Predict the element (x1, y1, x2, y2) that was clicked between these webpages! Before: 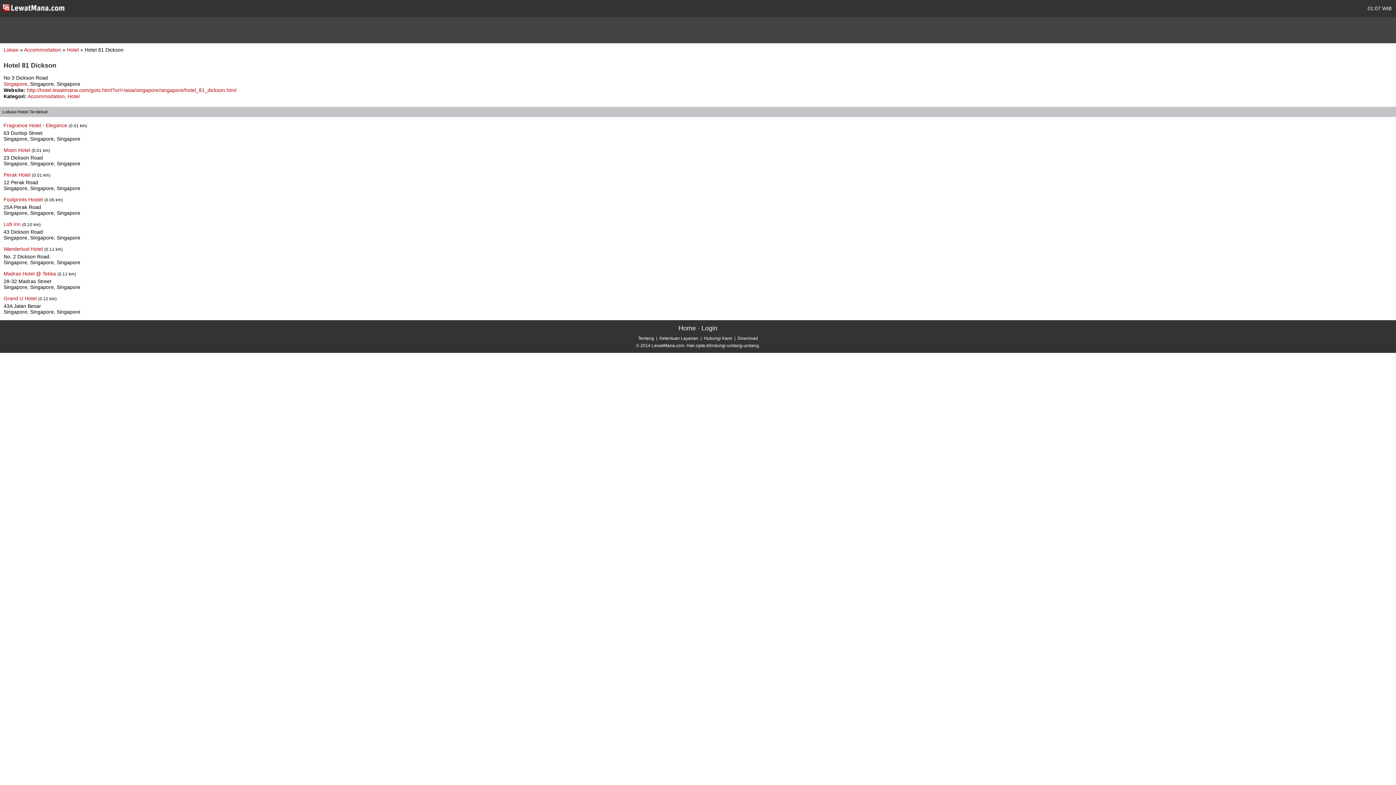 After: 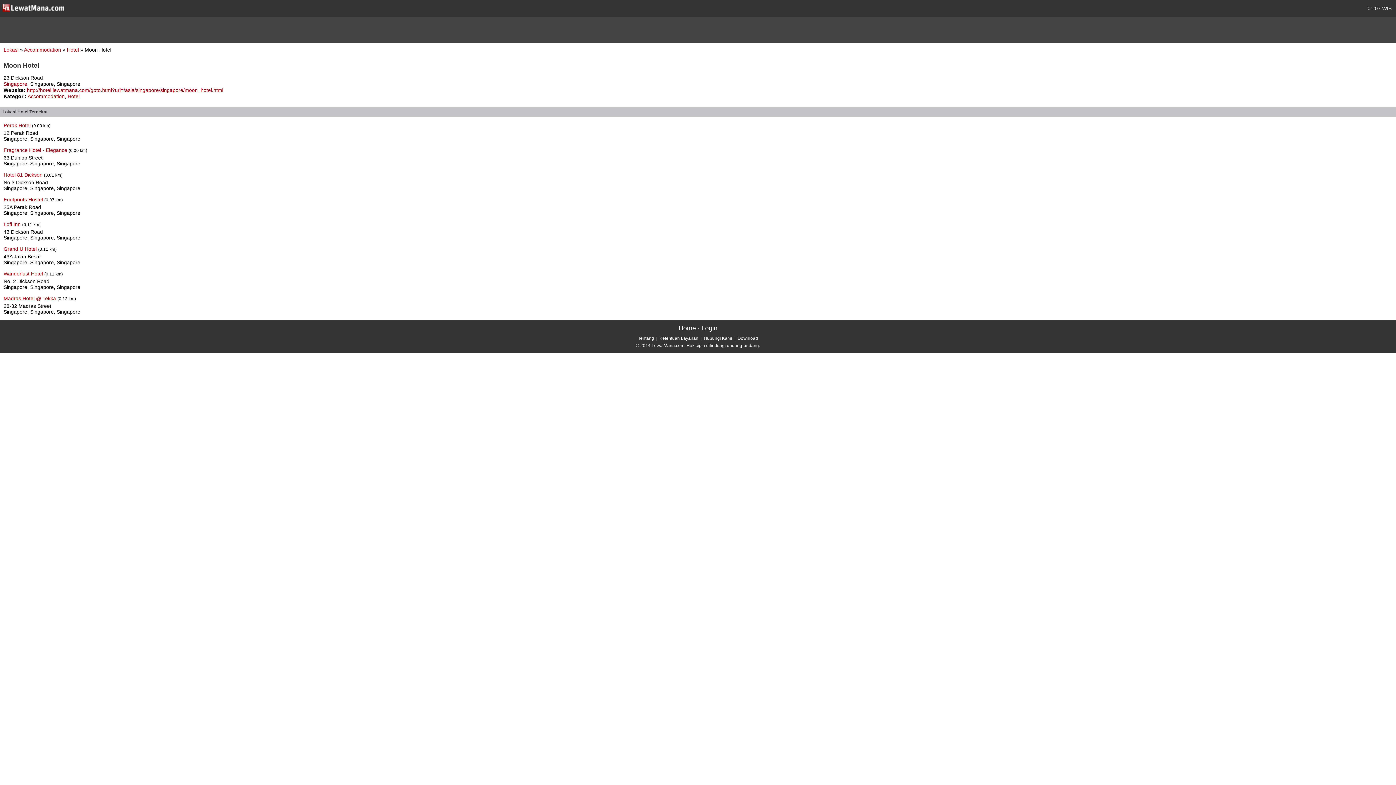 Action: label: Moon Hotel  bbox: (3, 147, 31, 153)